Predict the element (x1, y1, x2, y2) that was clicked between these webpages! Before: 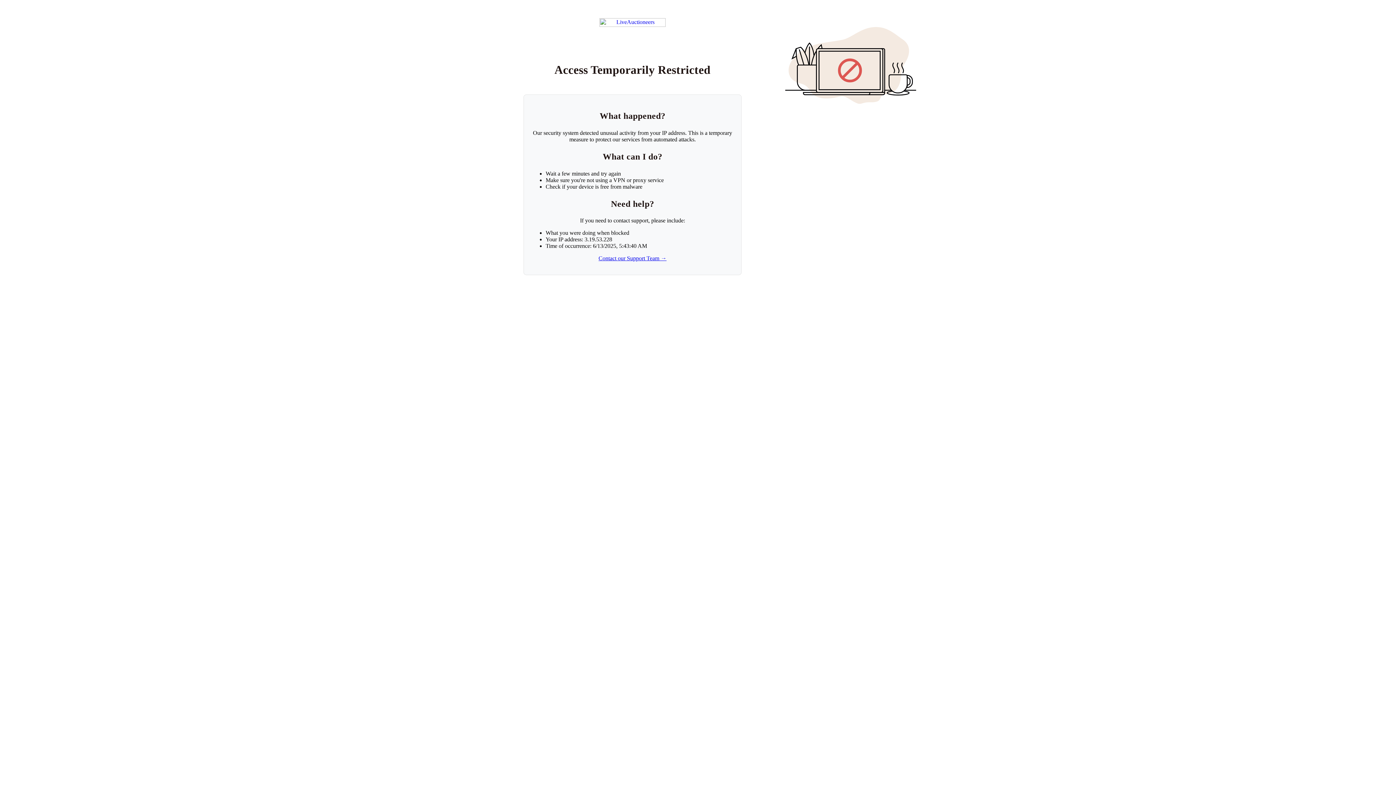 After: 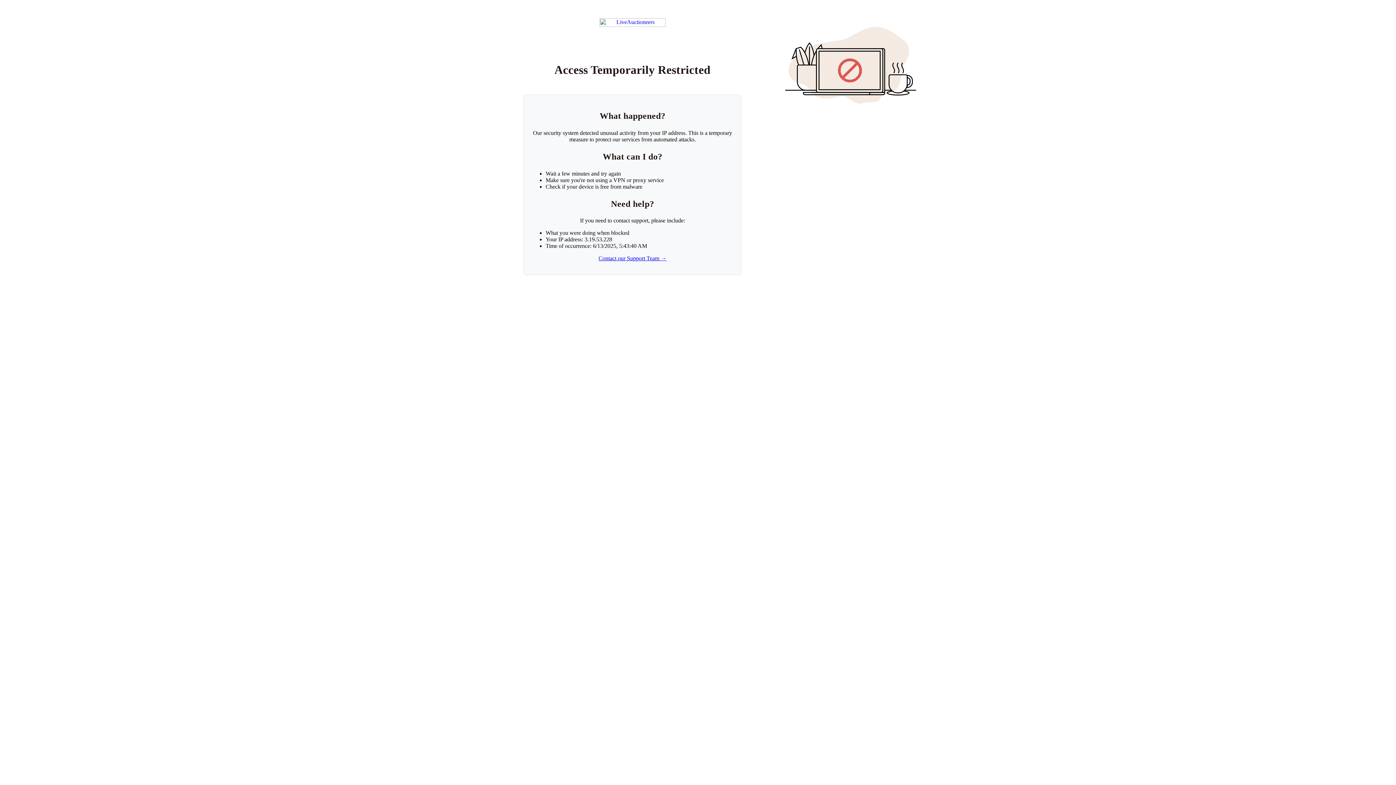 Action: label: Contact our Support Team → bbox: (598, 255, 666, 261)